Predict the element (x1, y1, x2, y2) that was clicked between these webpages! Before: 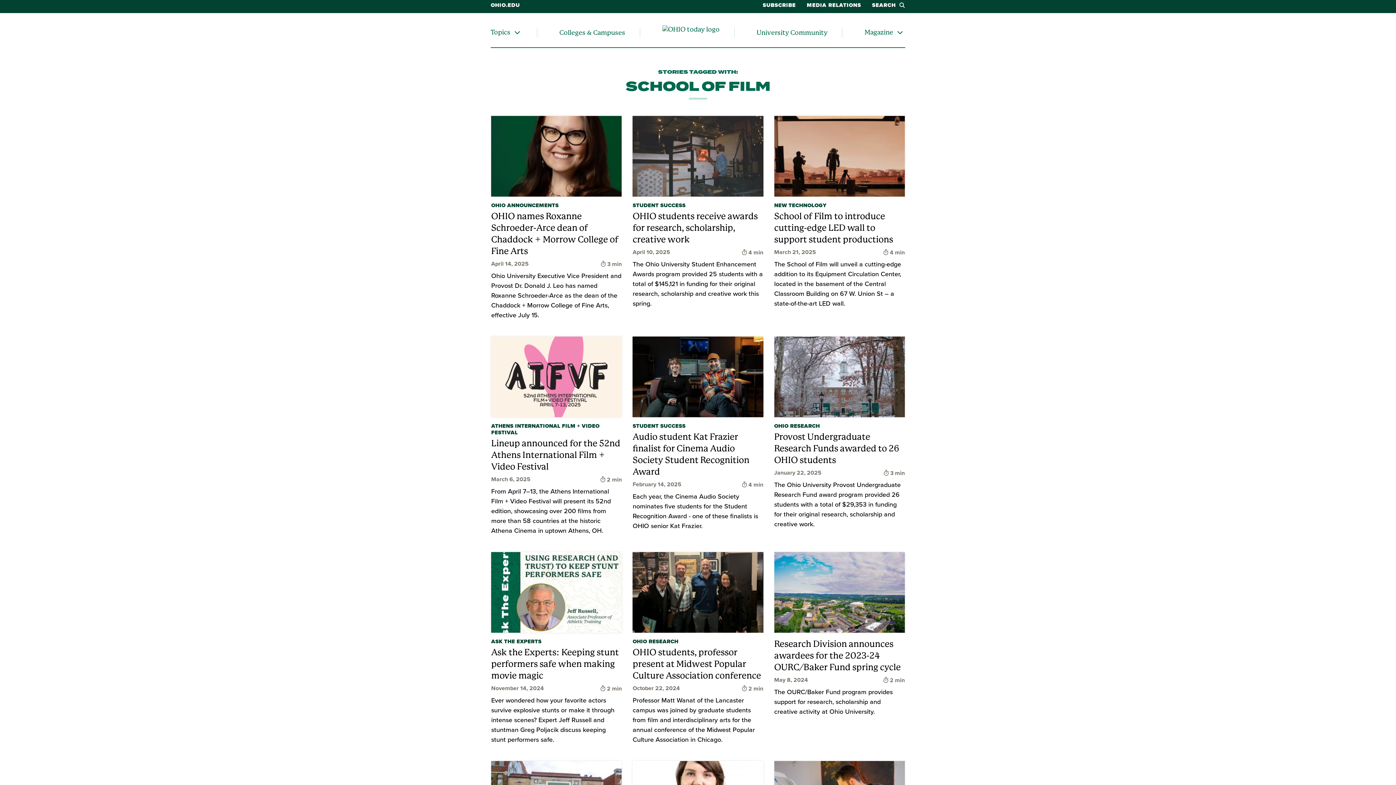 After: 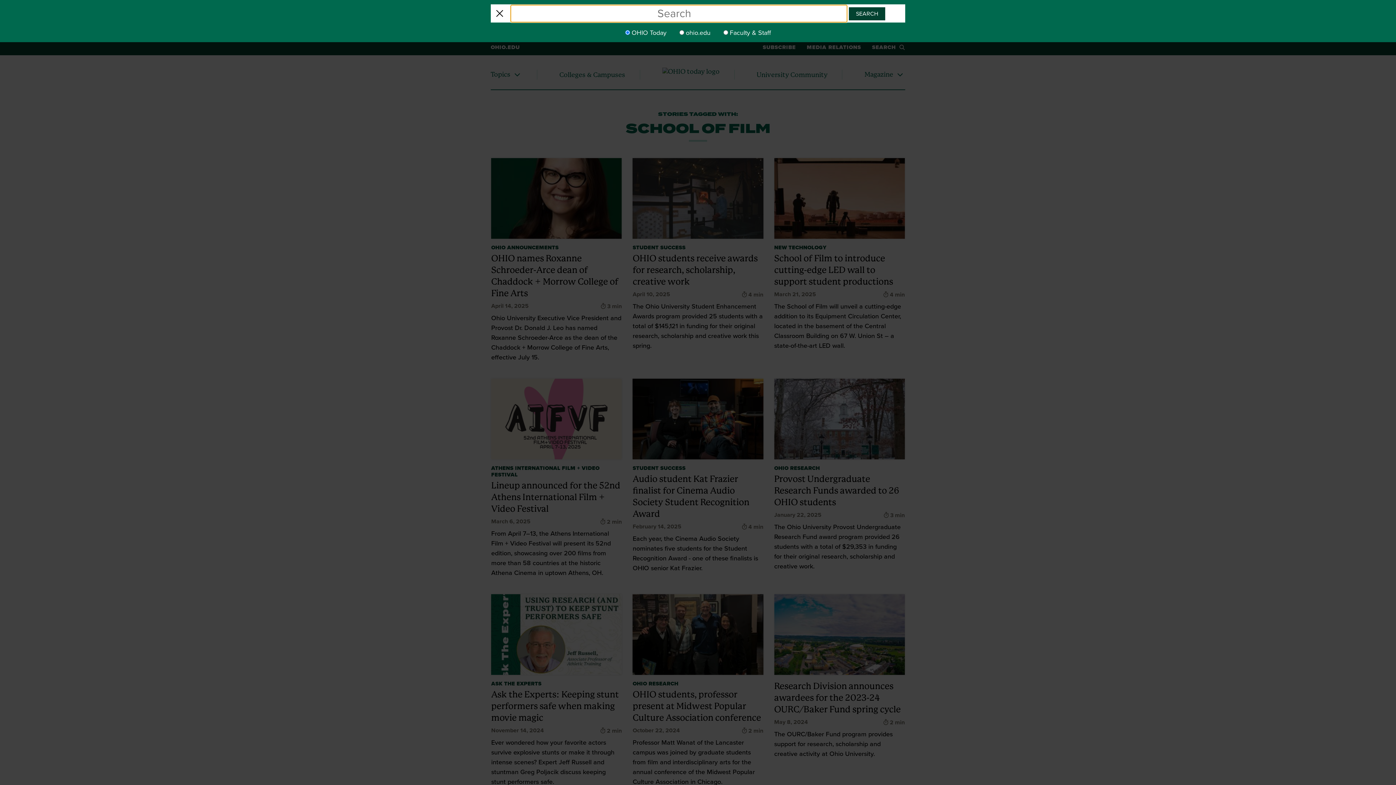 Action: label: SEARCH bbox: (872, 1, 905, 9)